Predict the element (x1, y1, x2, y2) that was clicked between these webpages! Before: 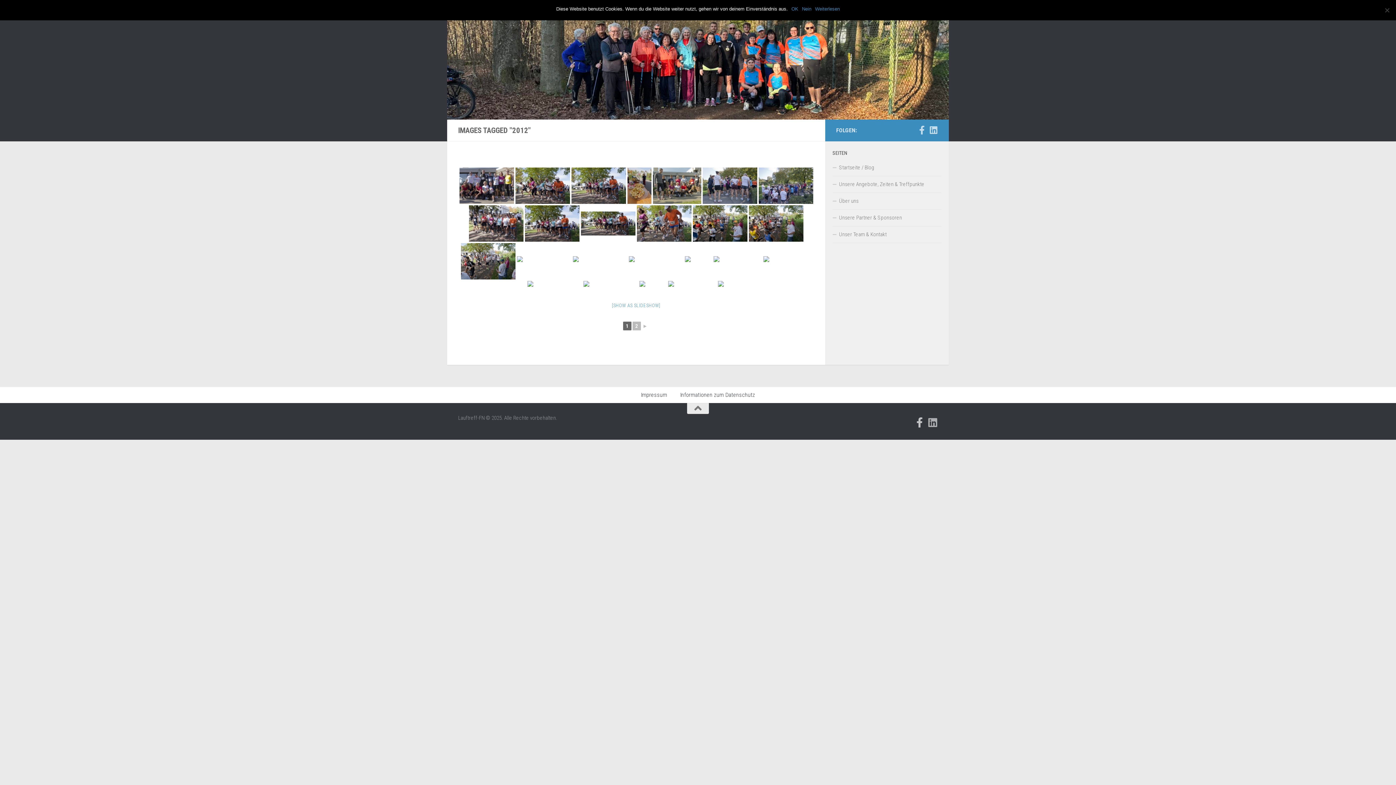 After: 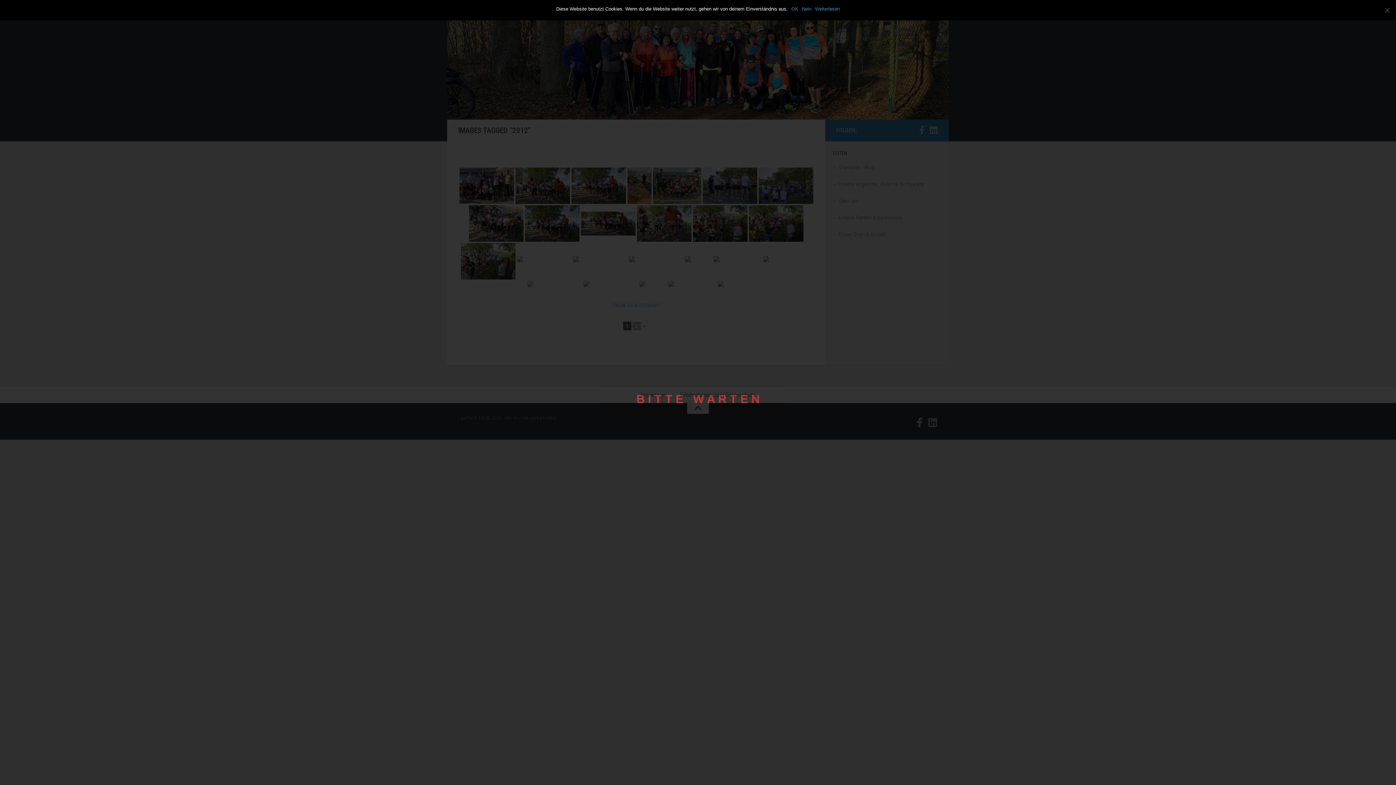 Action: bbox: (459, 167, 514, 203)